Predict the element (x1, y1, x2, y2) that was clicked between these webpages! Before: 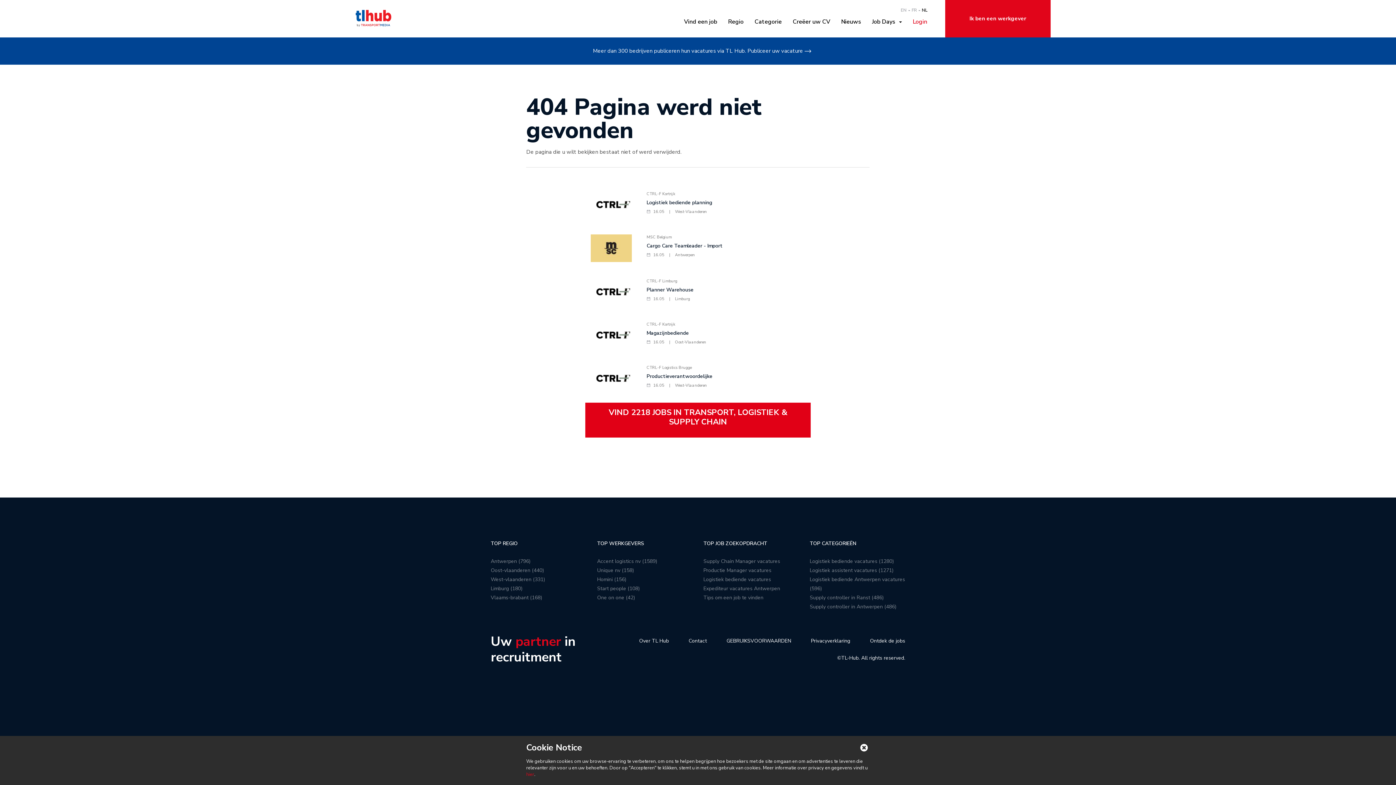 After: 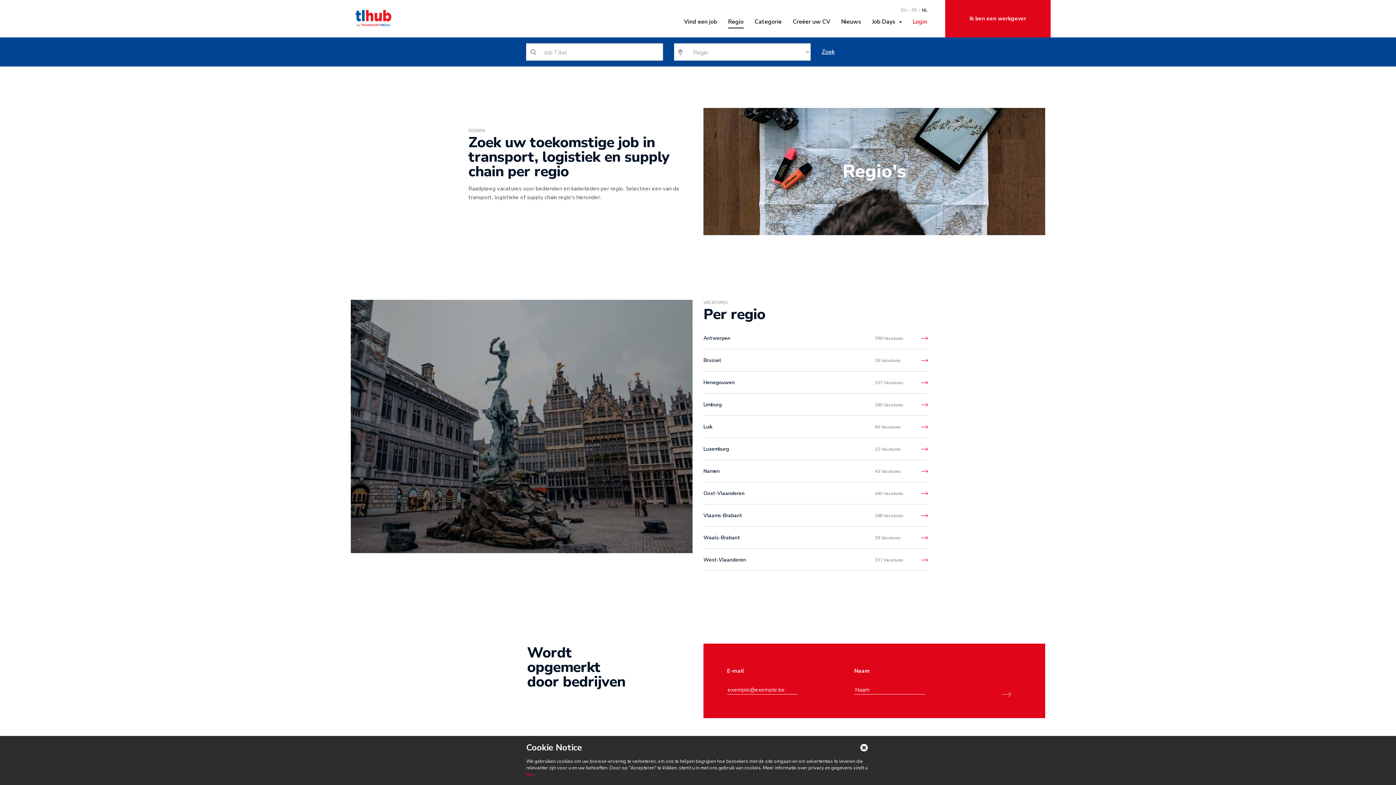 Action: bbox: (728, 14, 743, 28) label: Regio